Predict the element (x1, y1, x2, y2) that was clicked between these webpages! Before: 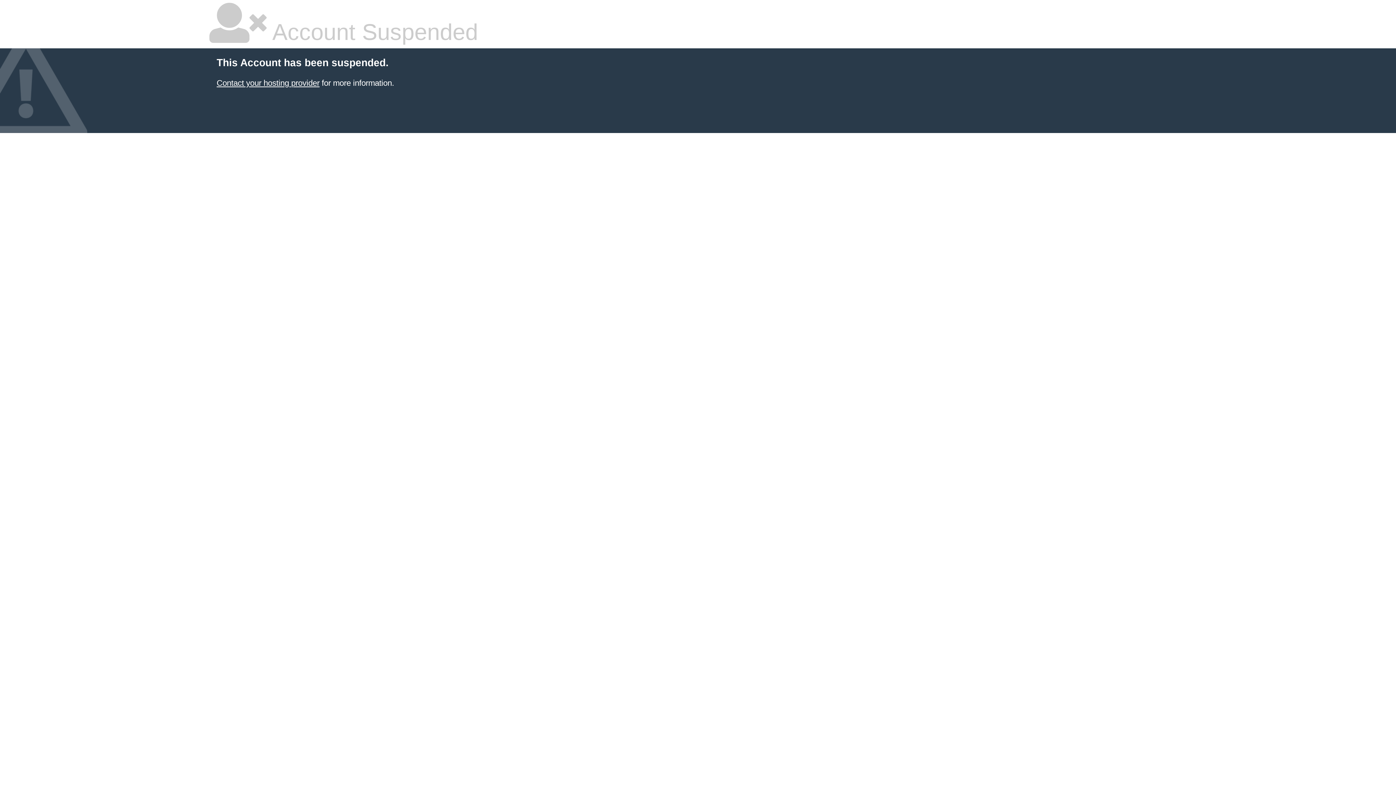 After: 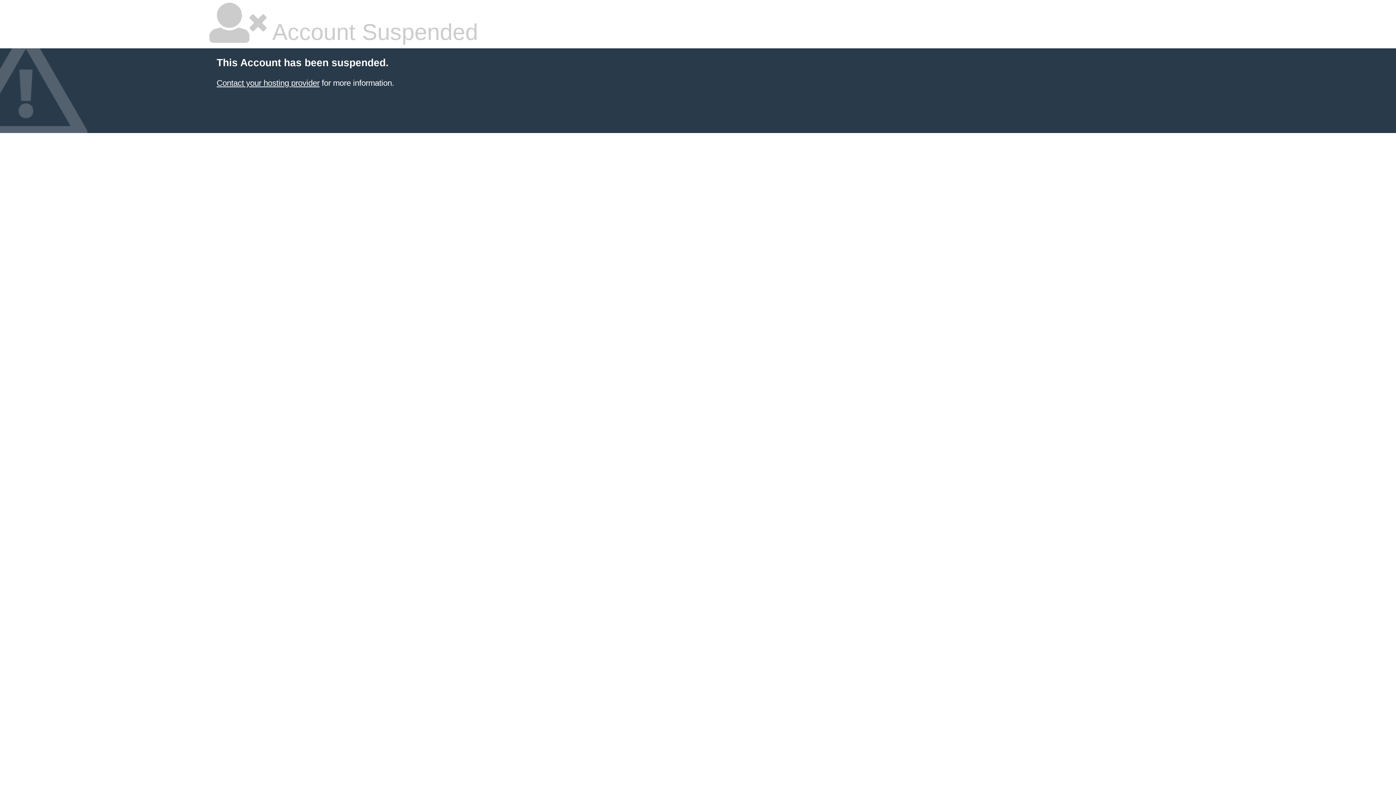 Action: label: Contact your hosting provider bbox: (216, 78, 319, 87)